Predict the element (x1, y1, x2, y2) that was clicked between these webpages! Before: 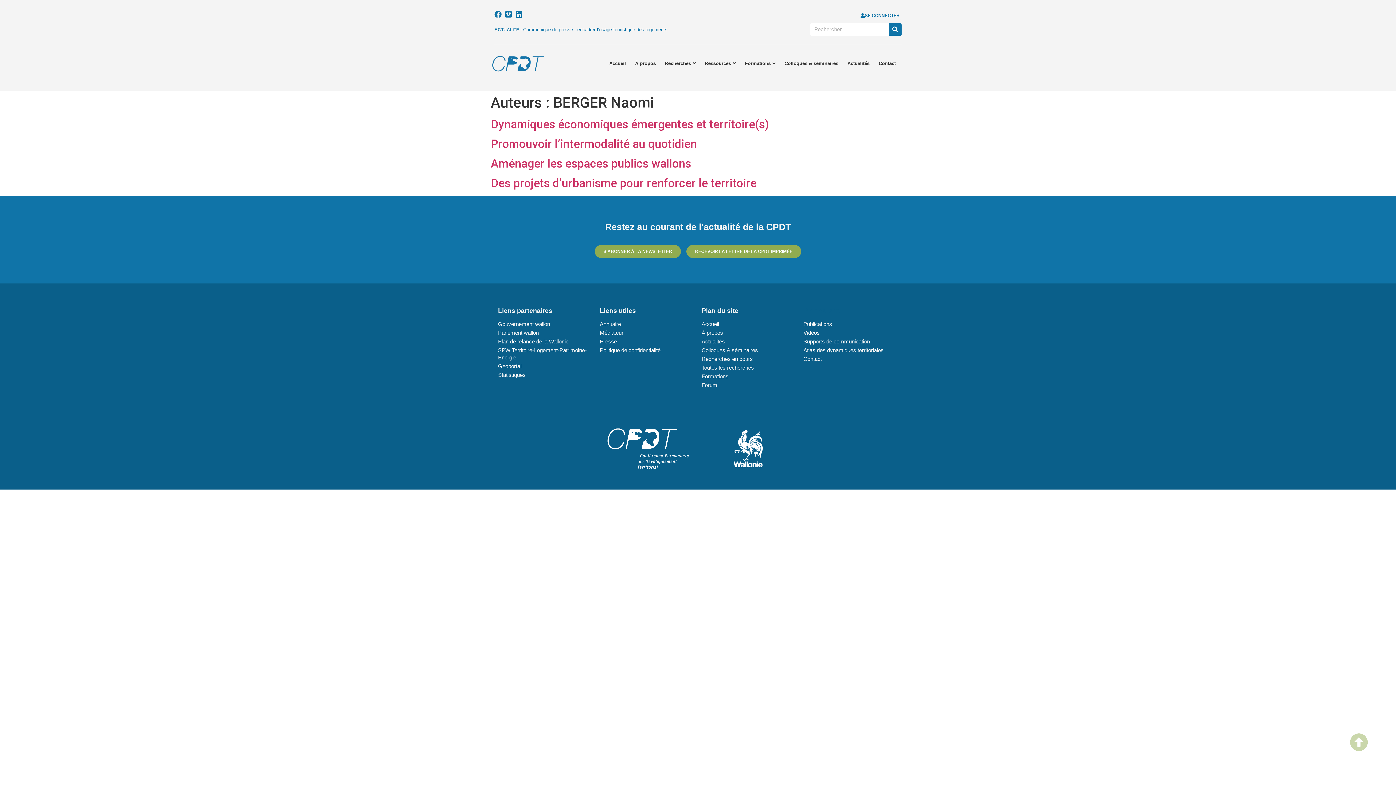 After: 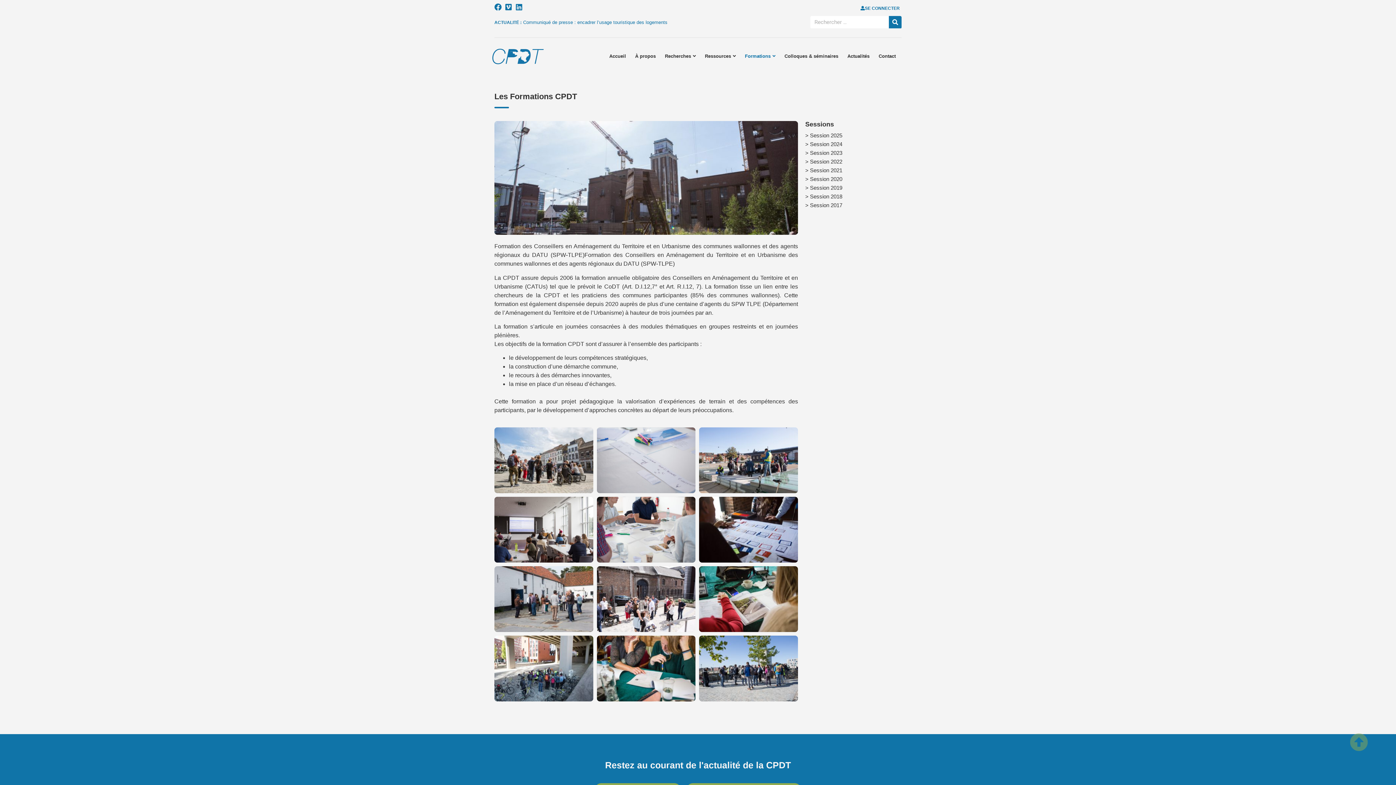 Action: label: Formations bbox: (740, 54, 780, 72)